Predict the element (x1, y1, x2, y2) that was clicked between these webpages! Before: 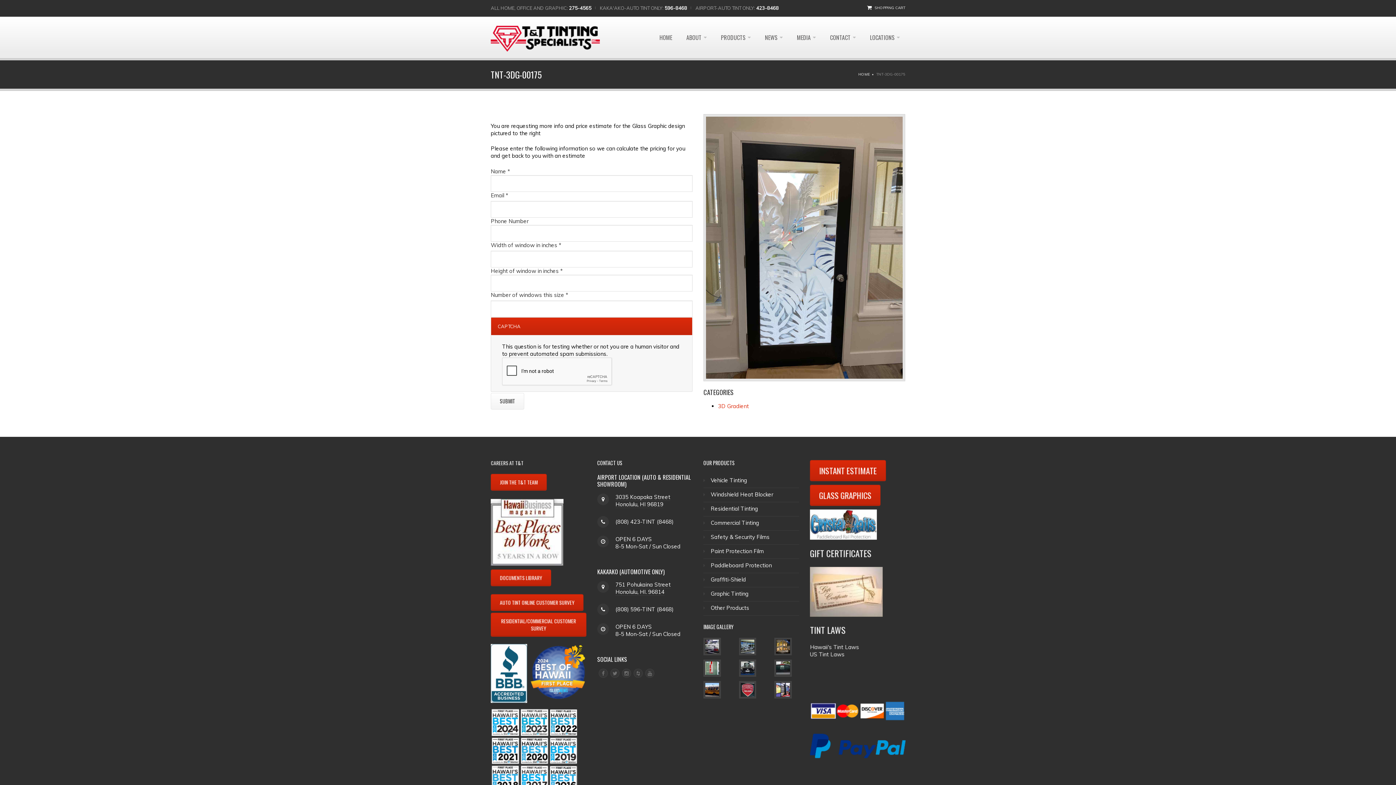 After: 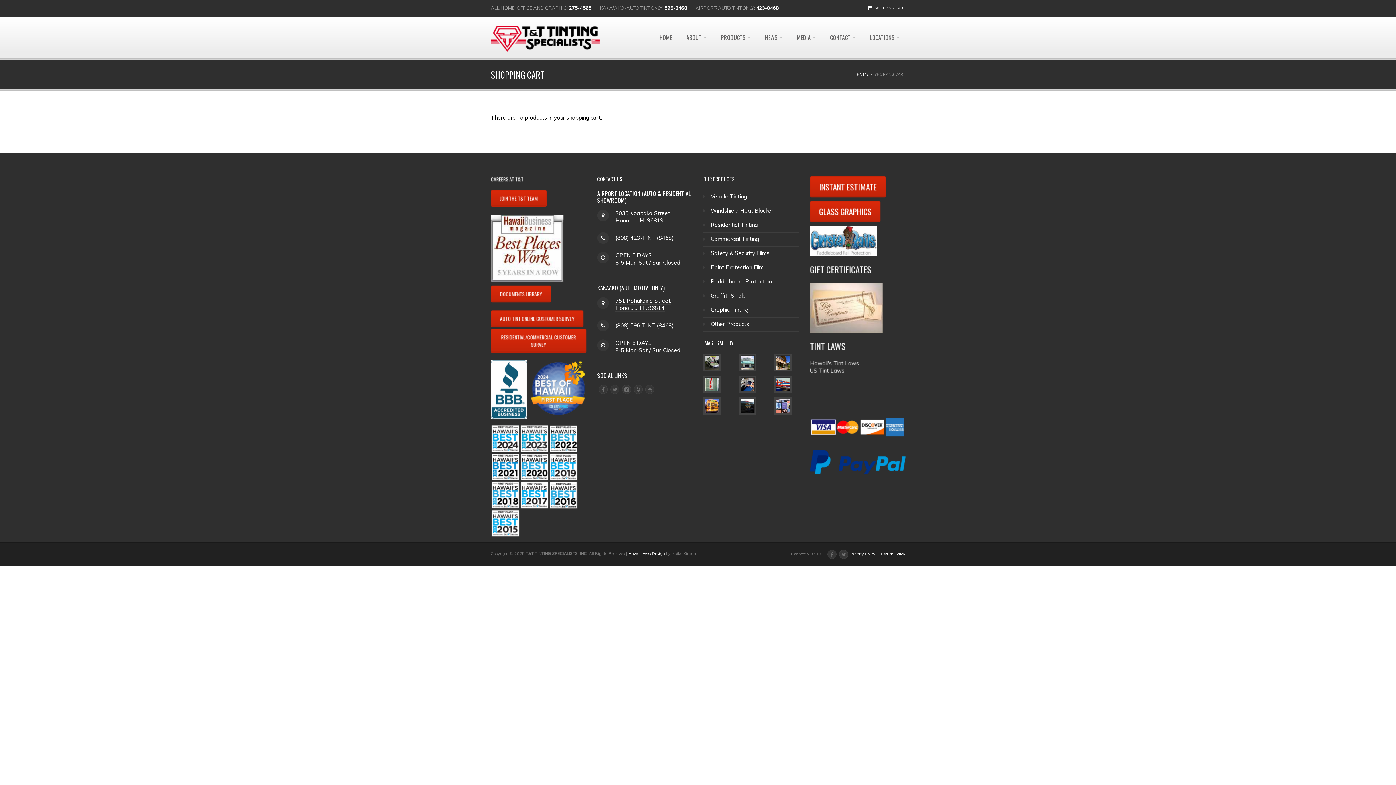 Action: label: SHOPPING CART bbox: (874, 5, 905, 10)